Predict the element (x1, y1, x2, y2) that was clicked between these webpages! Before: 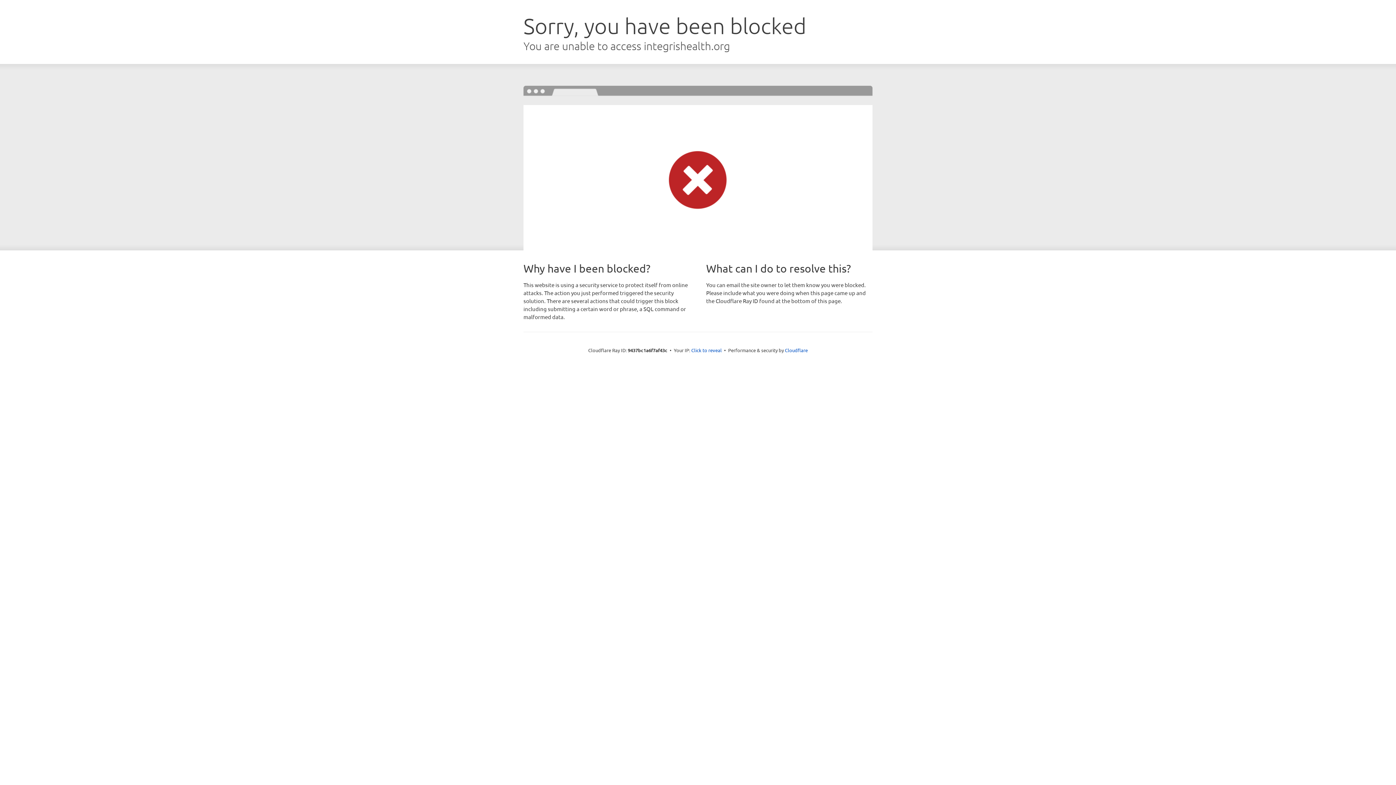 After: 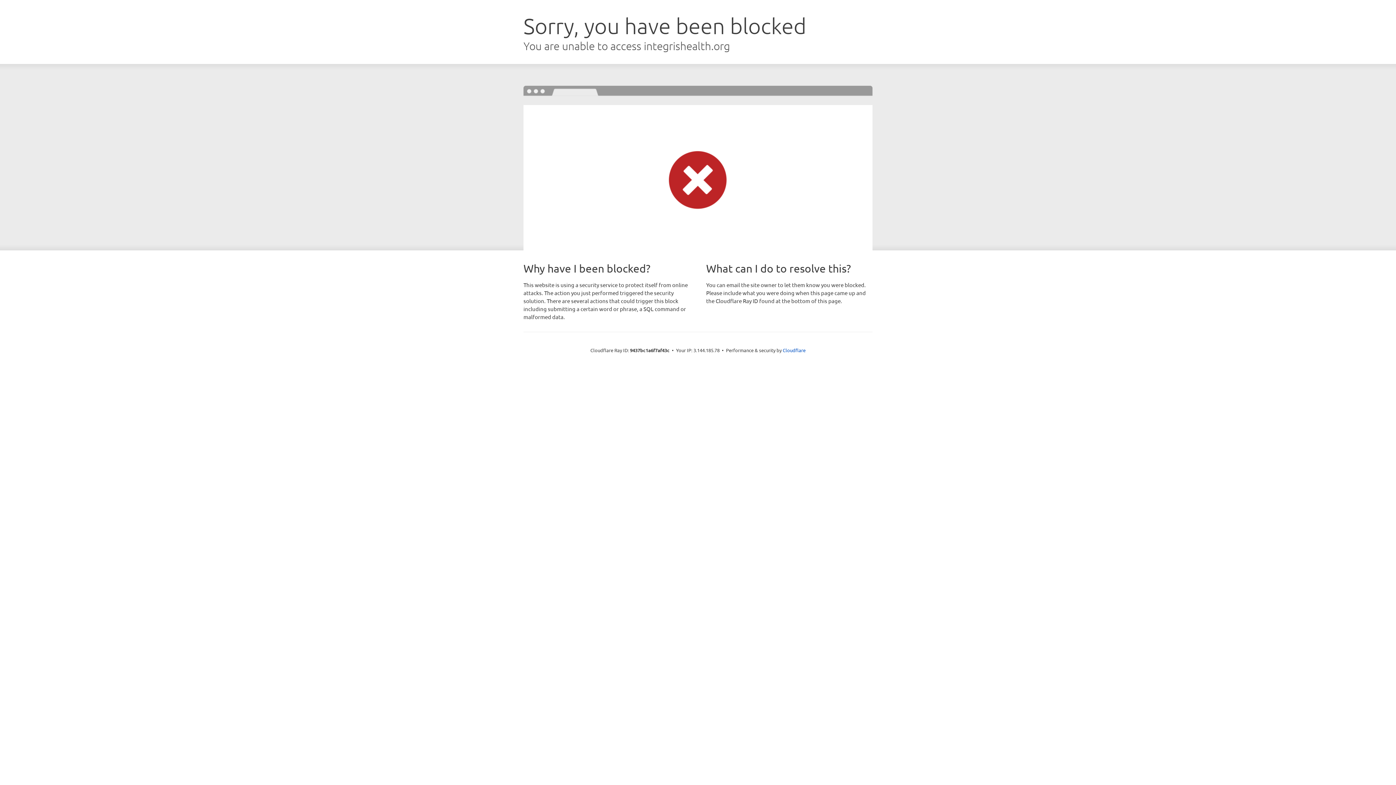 Action: bbox: (691, 346, 722, 353) label: Click to reveal